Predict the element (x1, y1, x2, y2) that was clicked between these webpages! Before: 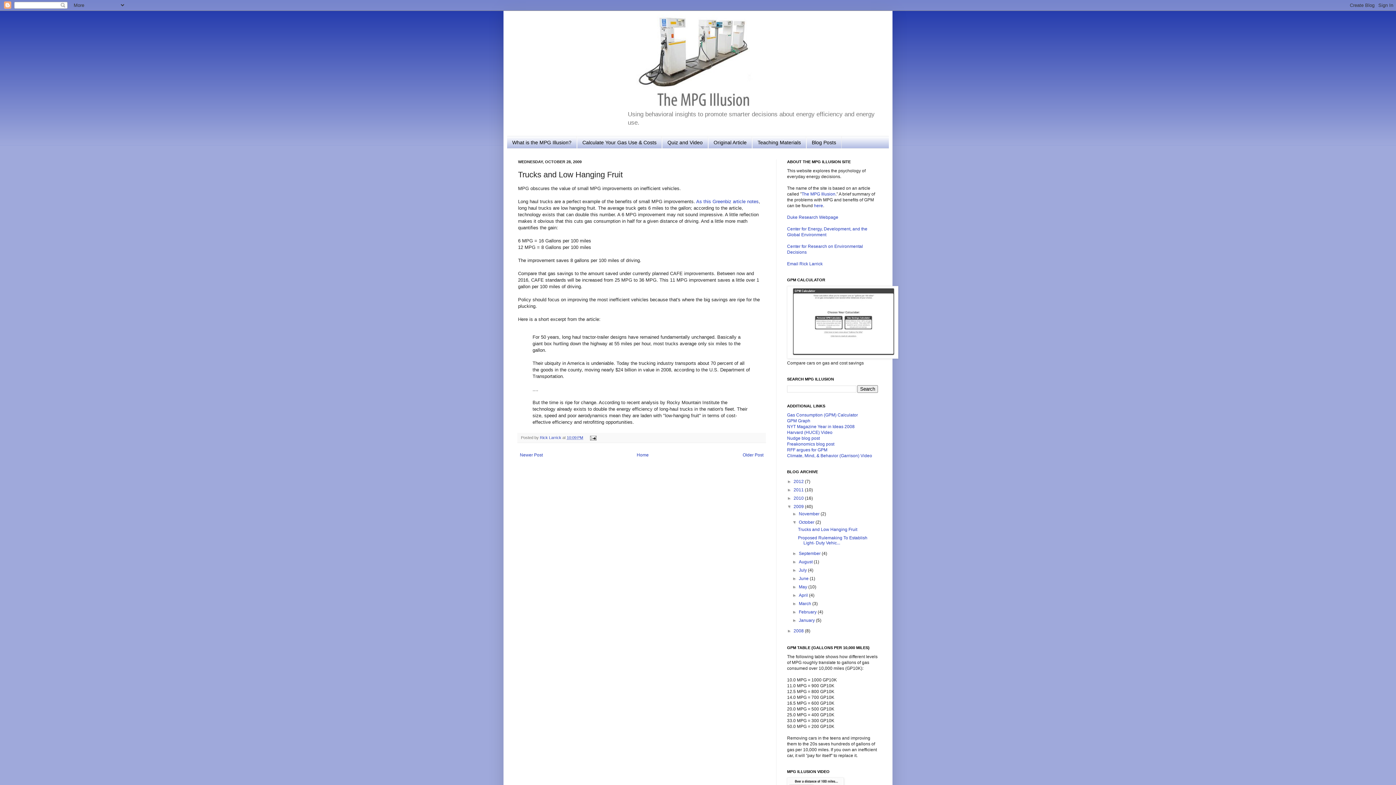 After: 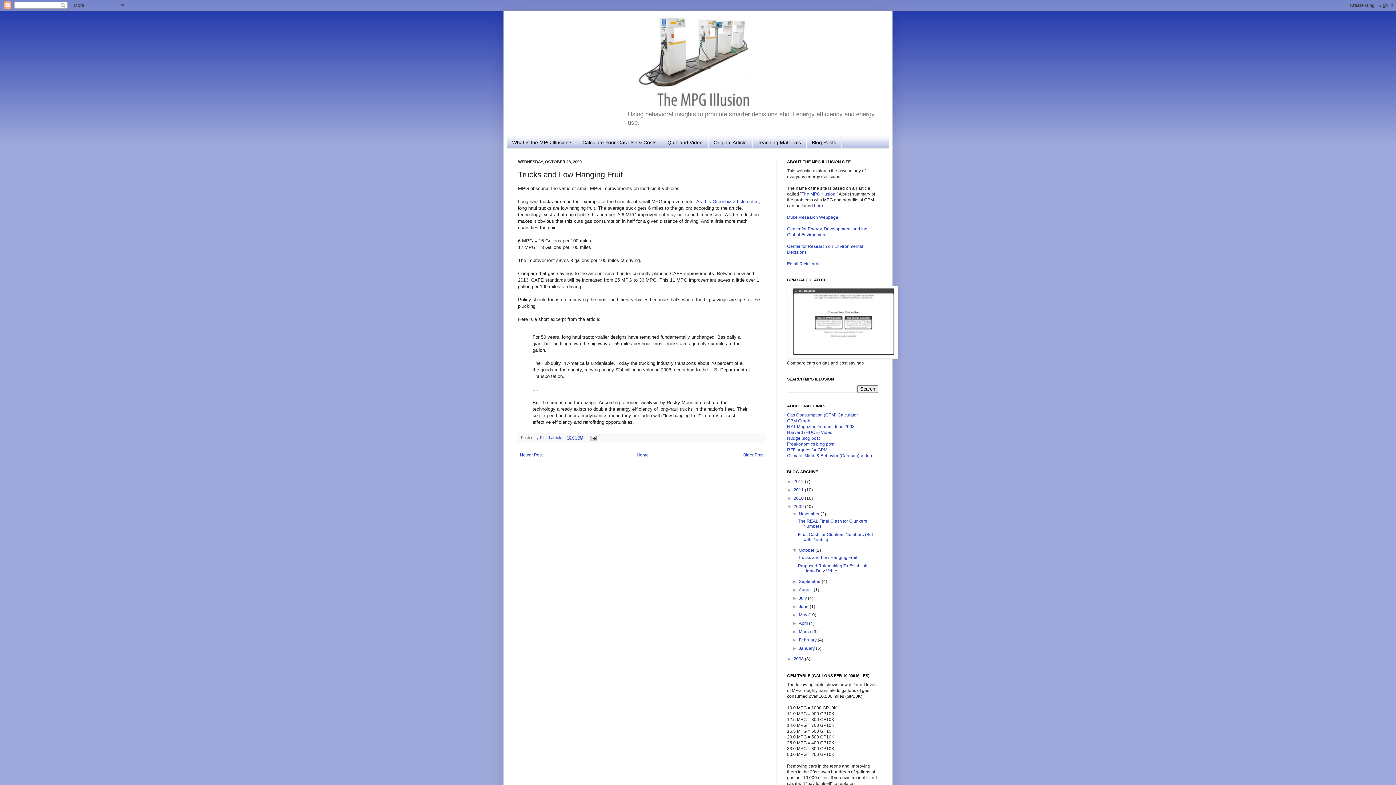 Action: label: ►   bbox: (792, 511, 799, 516)